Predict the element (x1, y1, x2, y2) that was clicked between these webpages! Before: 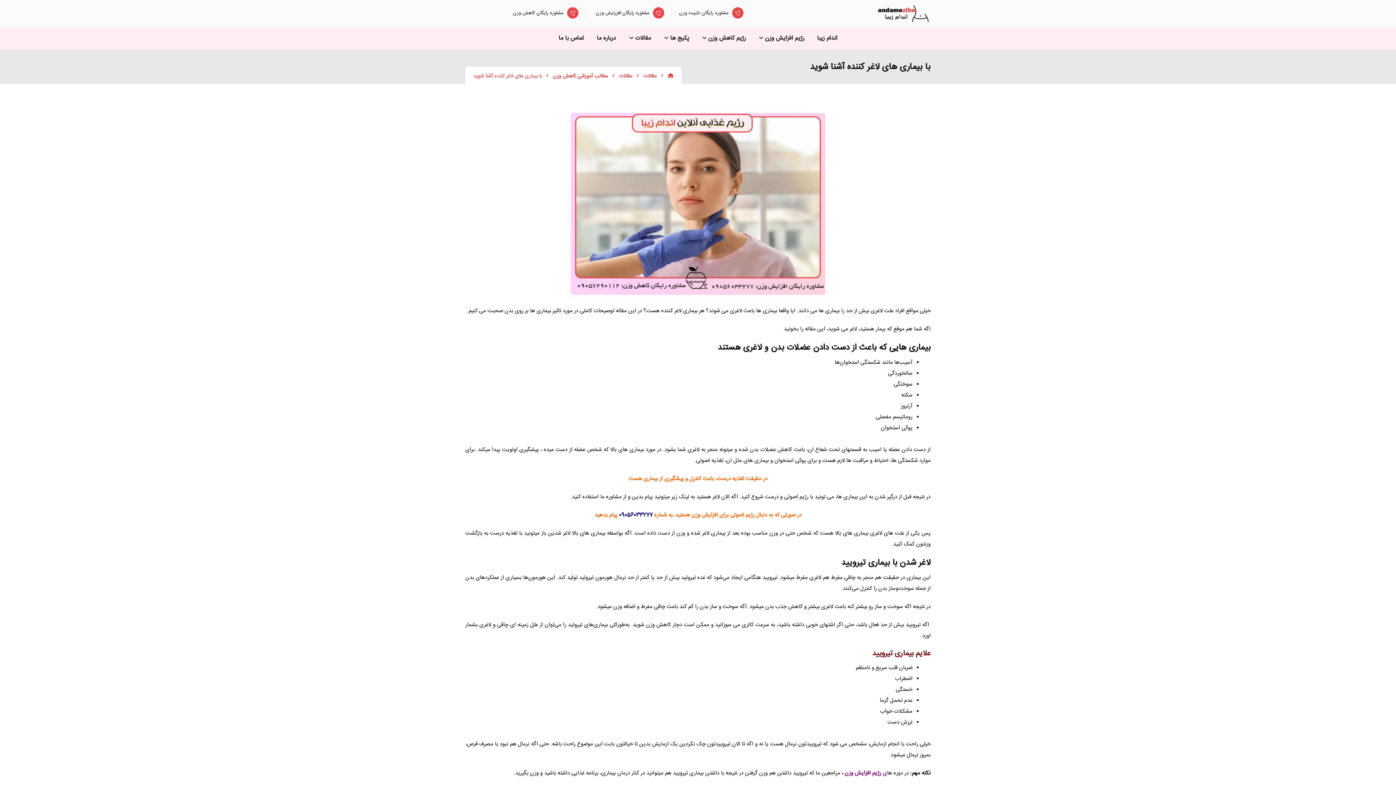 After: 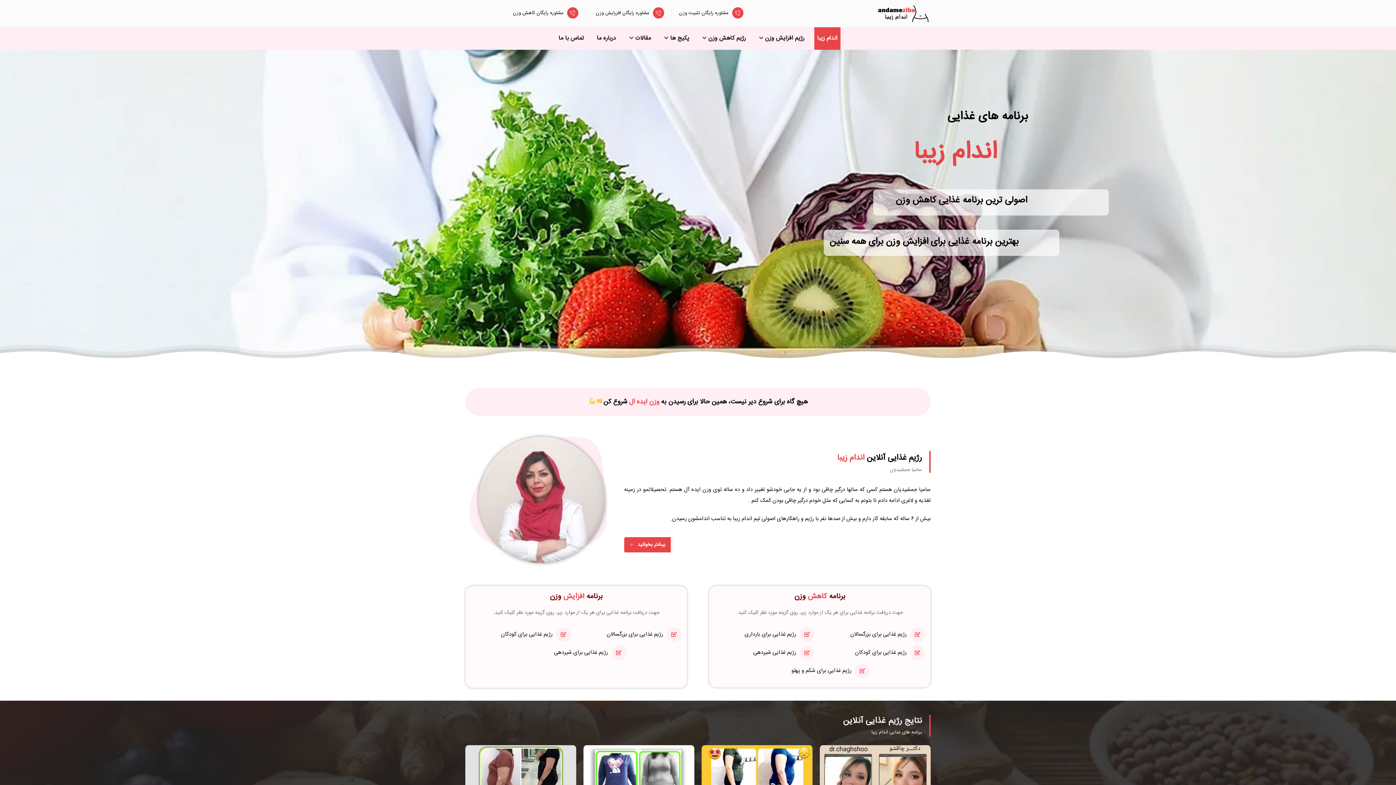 Action: bbox: (876, 3, 930, 23)